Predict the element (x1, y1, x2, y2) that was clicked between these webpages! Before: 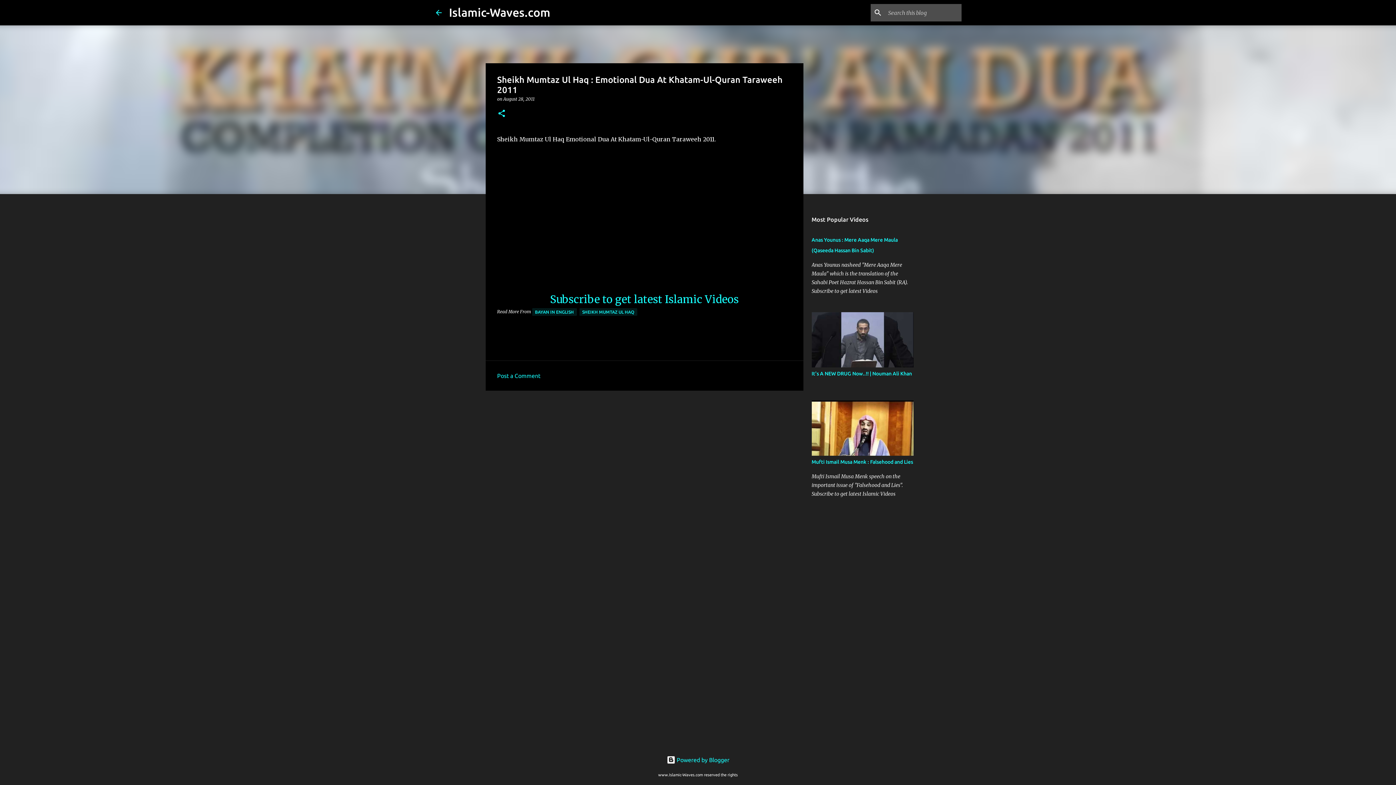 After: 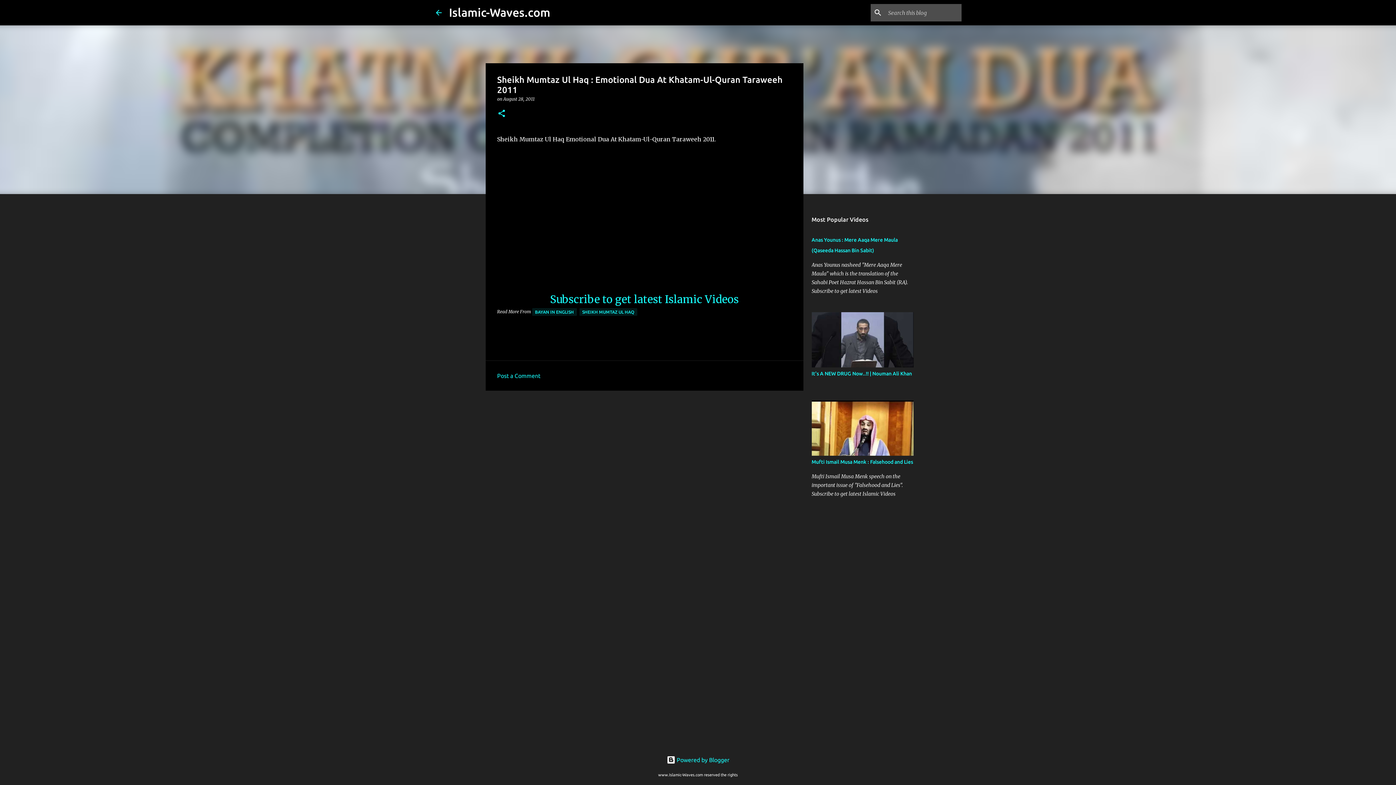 Action: label: Subscribe to get latest Islamic Videos bbox: (550, 297, 738, 304)